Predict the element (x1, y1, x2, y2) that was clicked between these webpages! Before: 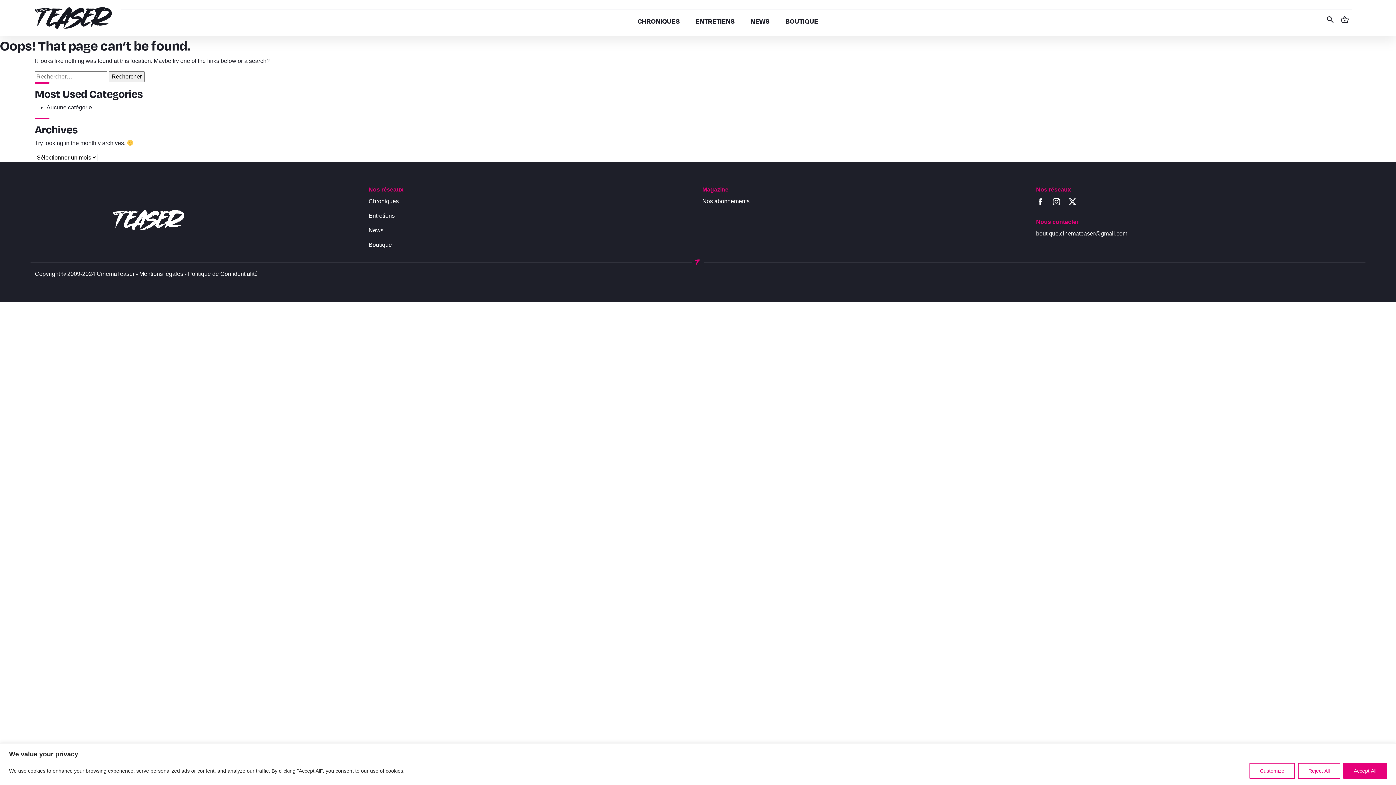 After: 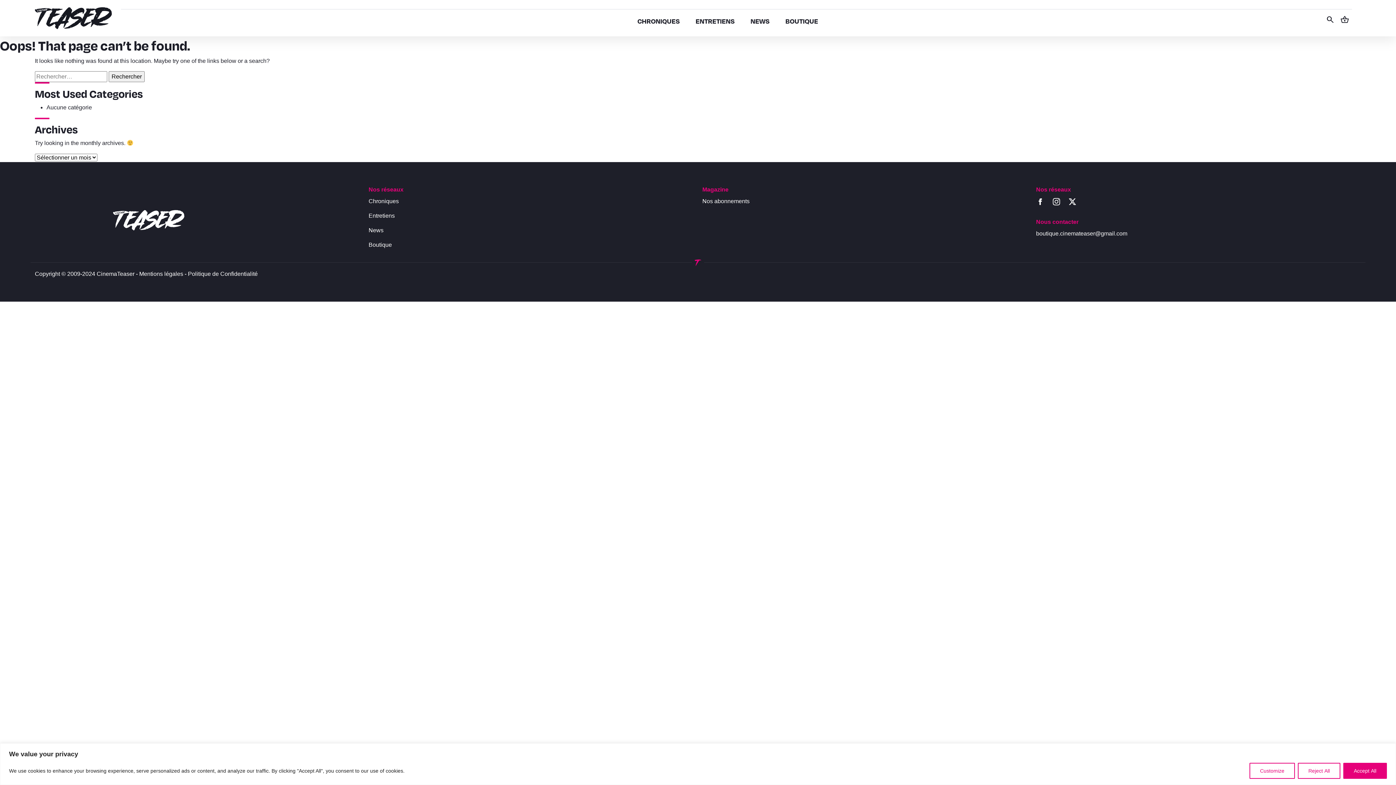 Action: bbox: (1068, 198, 1077, 204)